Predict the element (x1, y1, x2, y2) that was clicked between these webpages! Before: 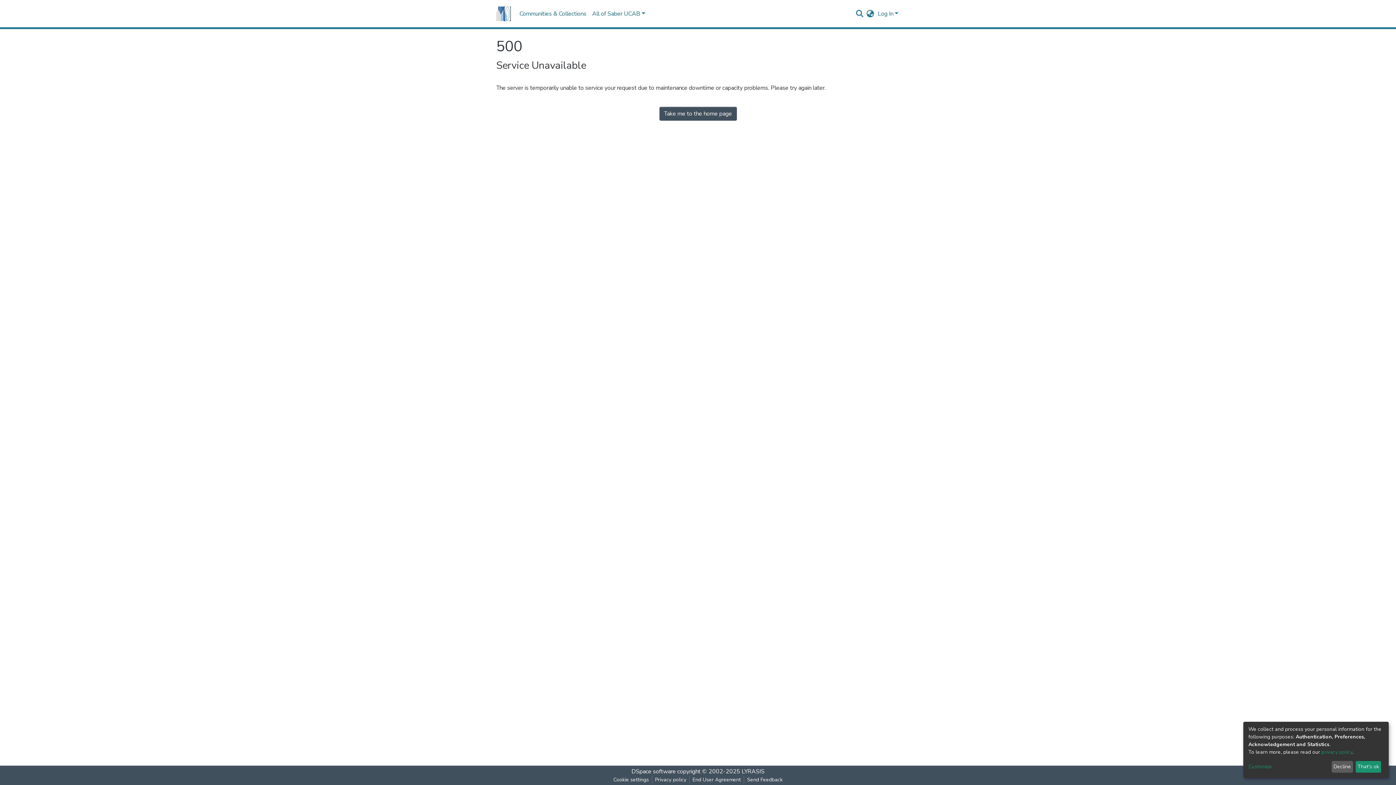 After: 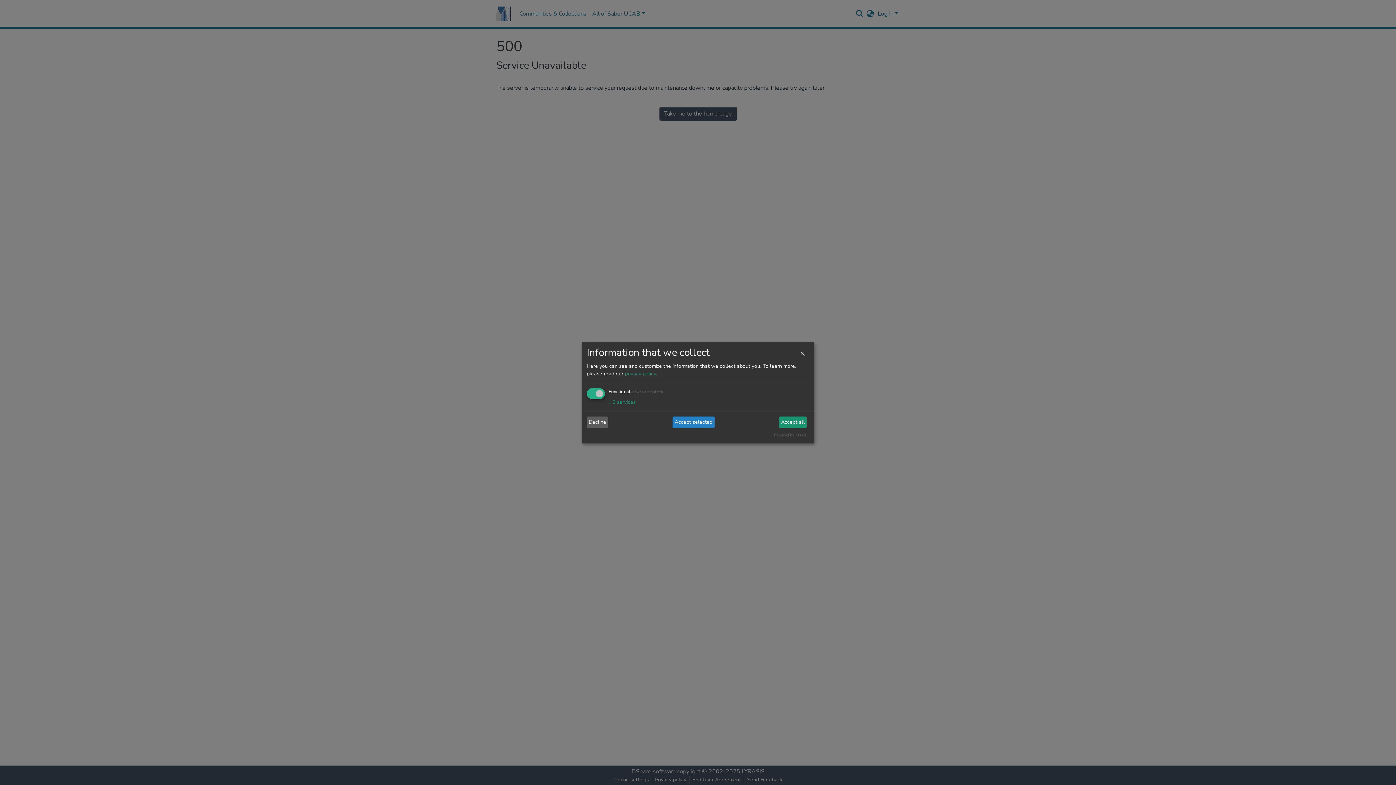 Action: label: Customize bbox: (1248, 763, 1329, 771)